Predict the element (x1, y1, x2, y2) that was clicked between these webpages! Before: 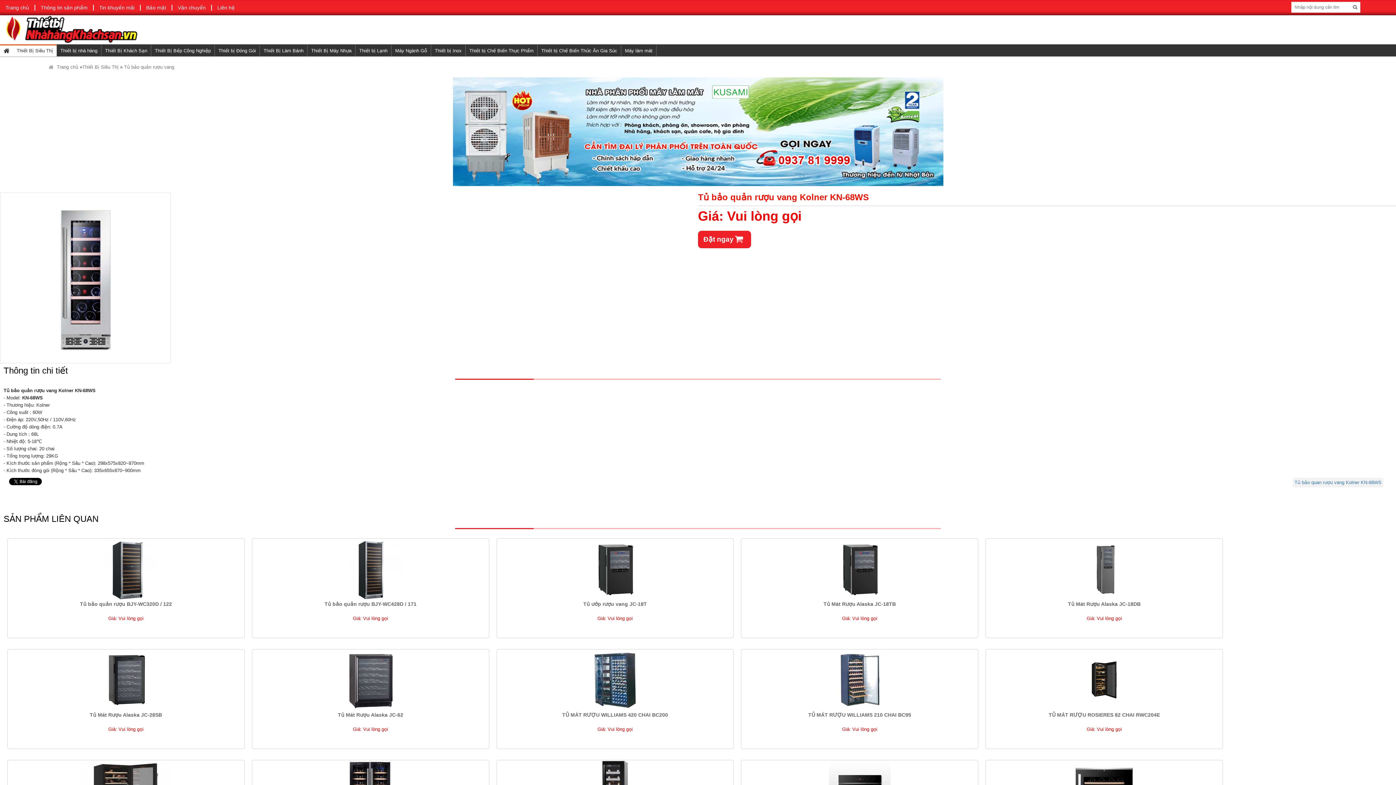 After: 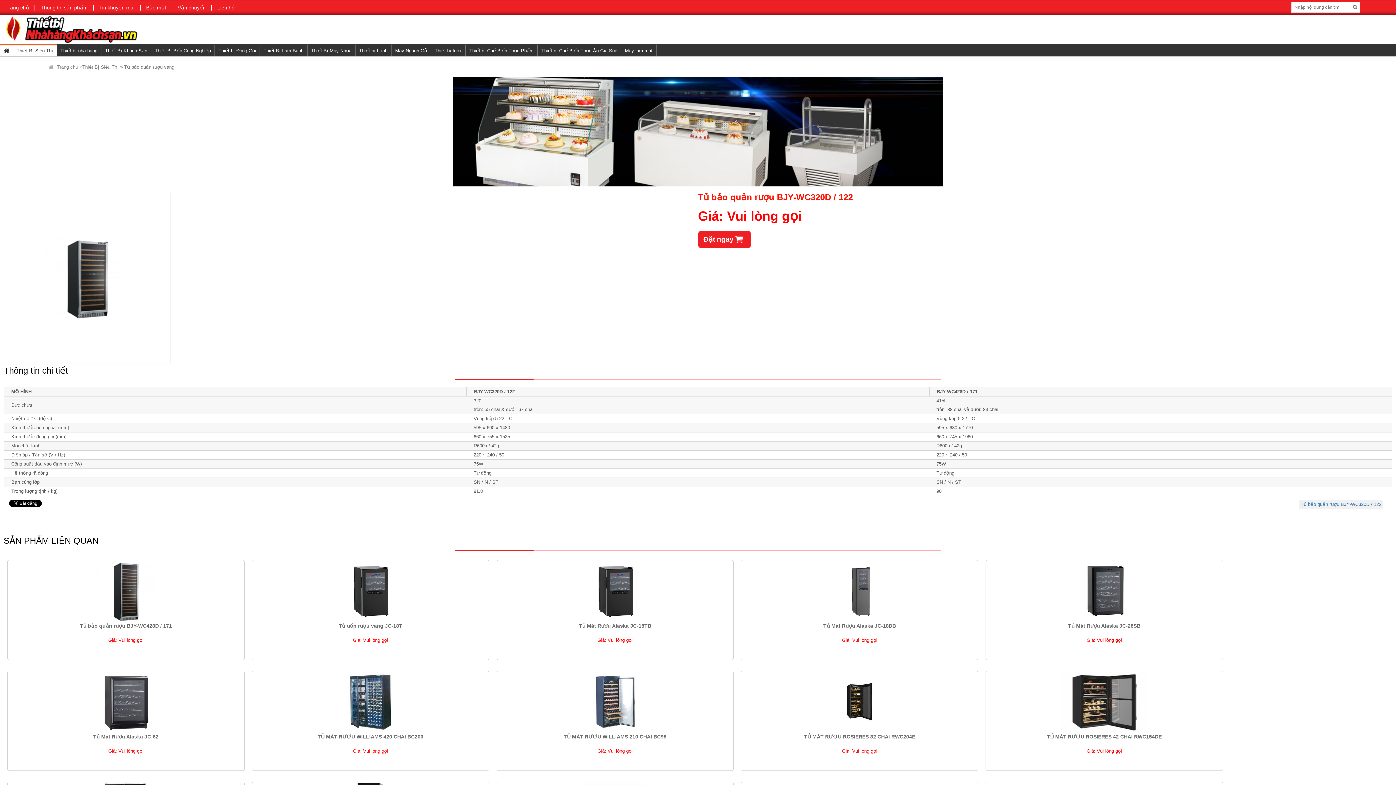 Action: bbox: (7, 600, 244, 615) label: Tủ bảo quản rượu BJY-WC320D / 122